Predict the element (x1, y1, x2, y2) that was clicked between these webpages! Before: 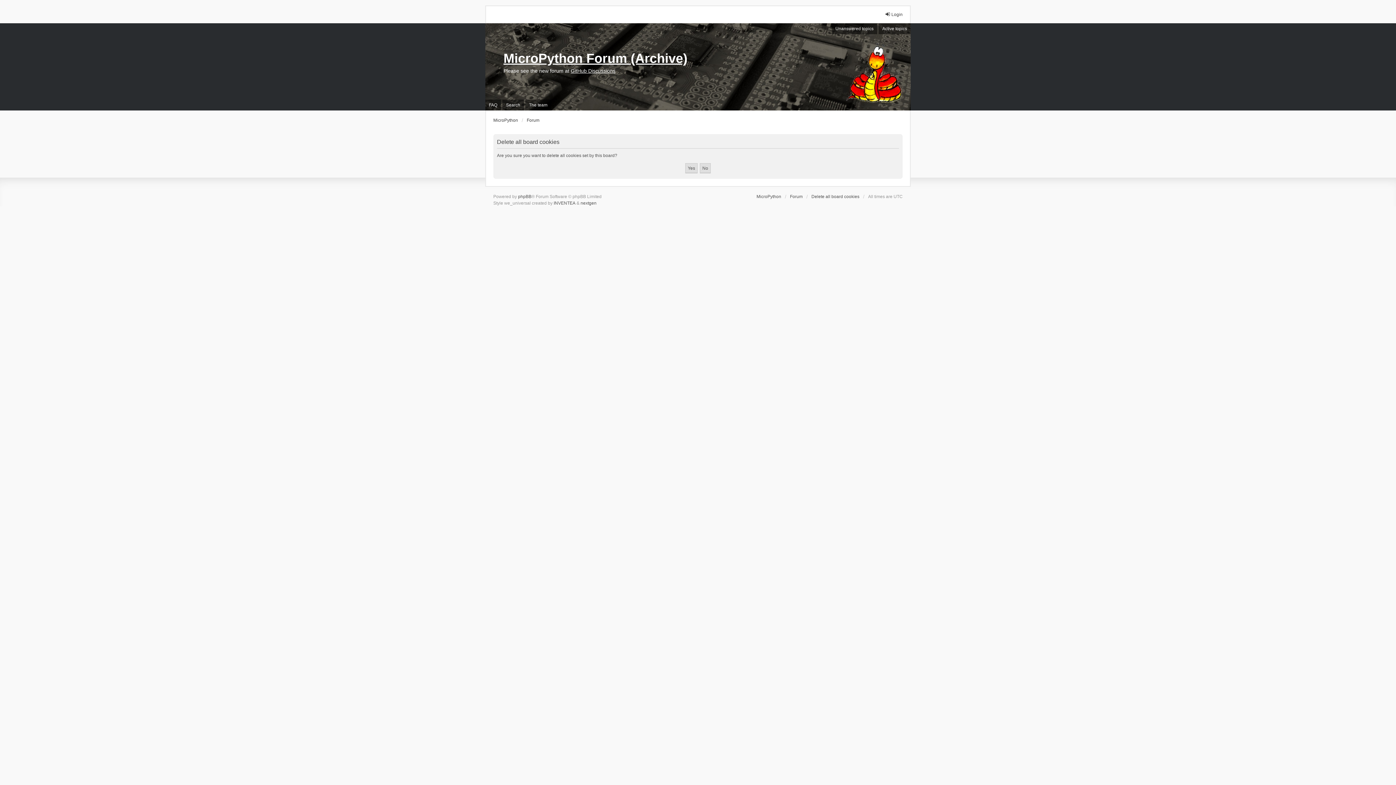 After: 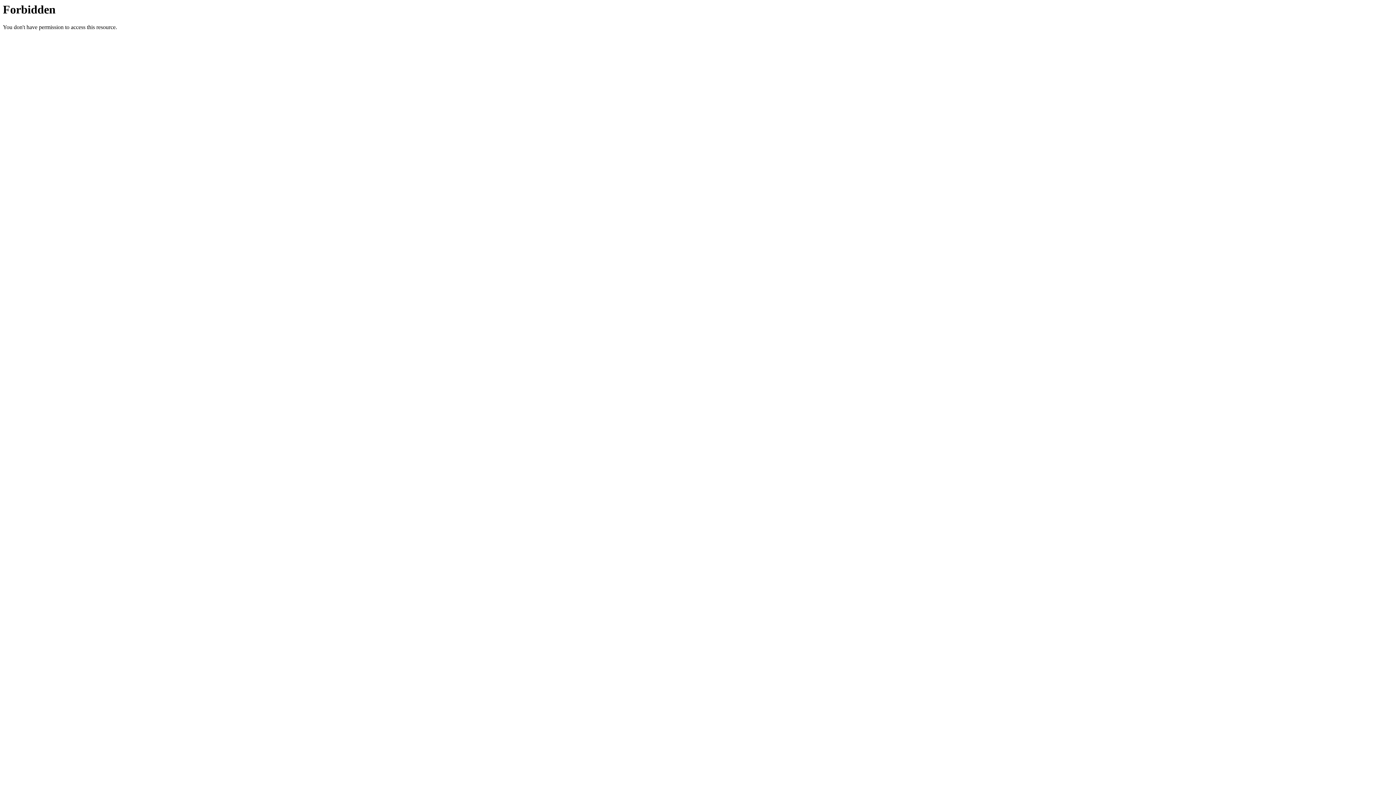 Action: label: nextgen bbox: (580, 200, 596, 206)